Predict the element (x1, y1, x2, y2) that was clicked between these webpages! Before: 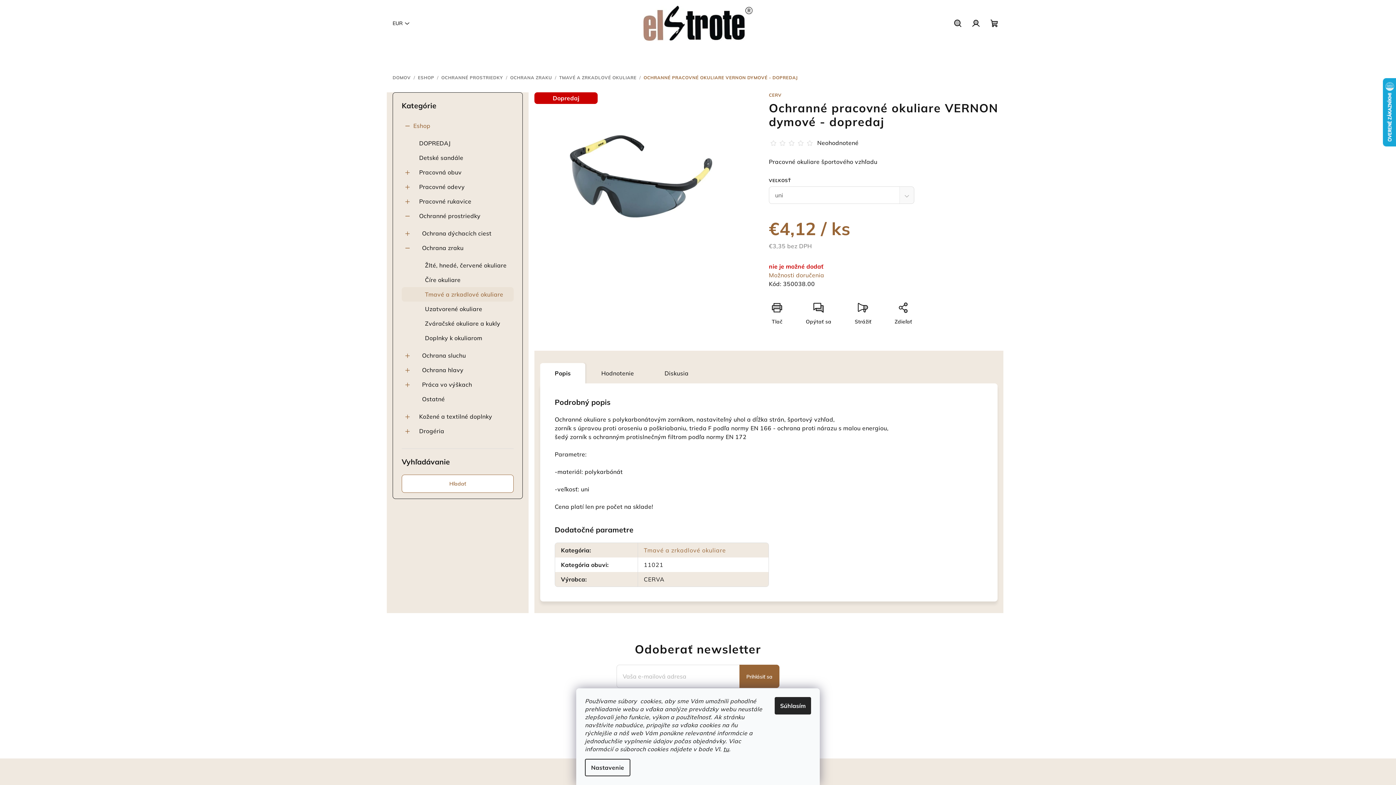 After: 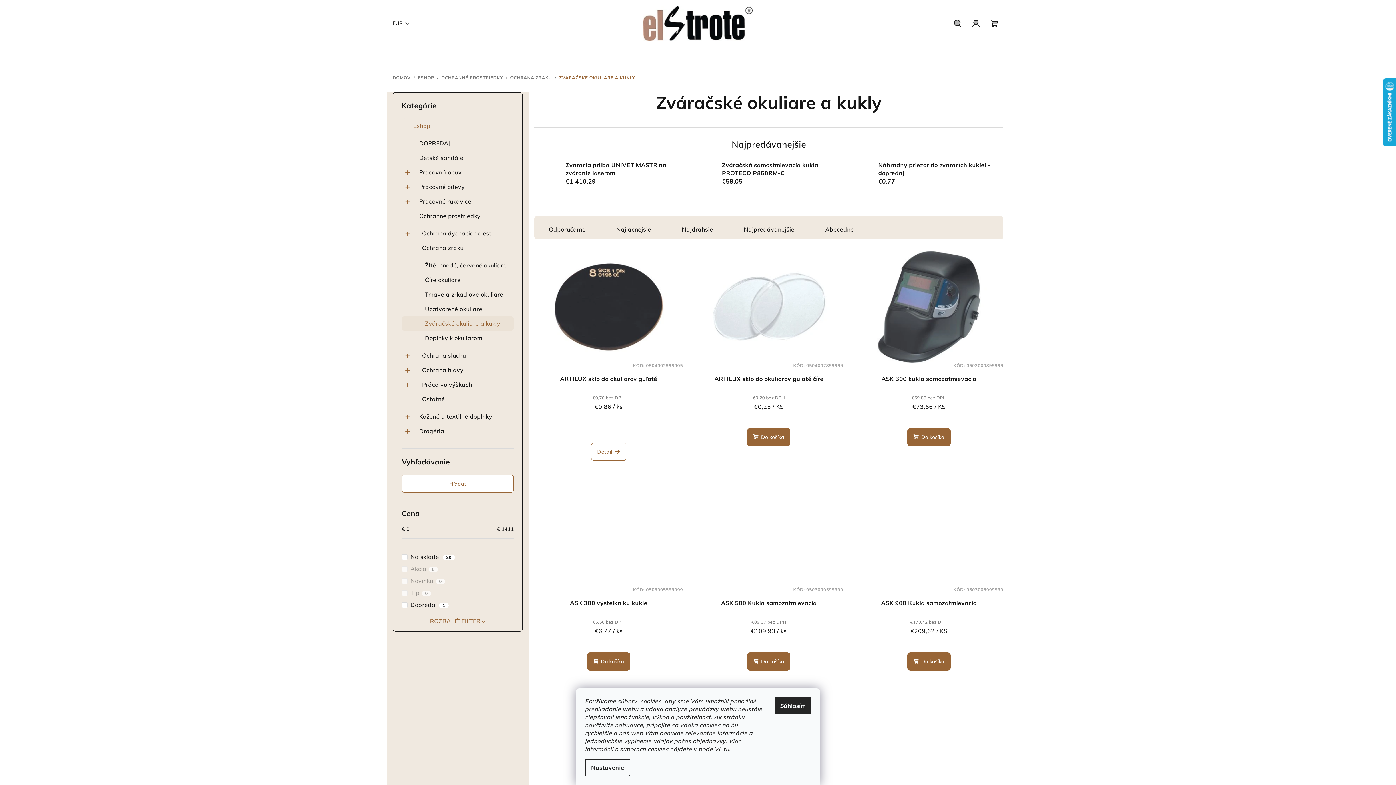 Action: label: Zváračské okuliare a kukly bbox: (401, 316, 513, 330)